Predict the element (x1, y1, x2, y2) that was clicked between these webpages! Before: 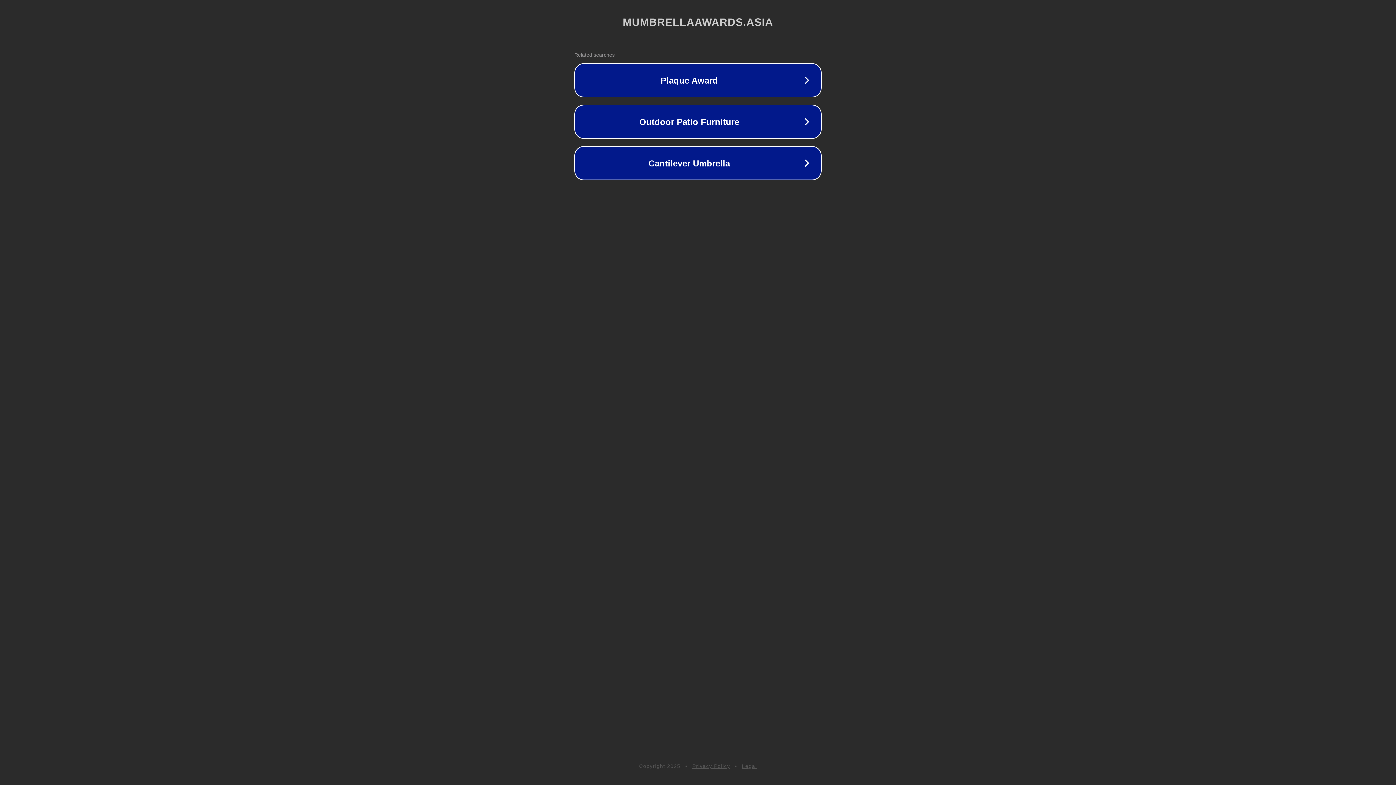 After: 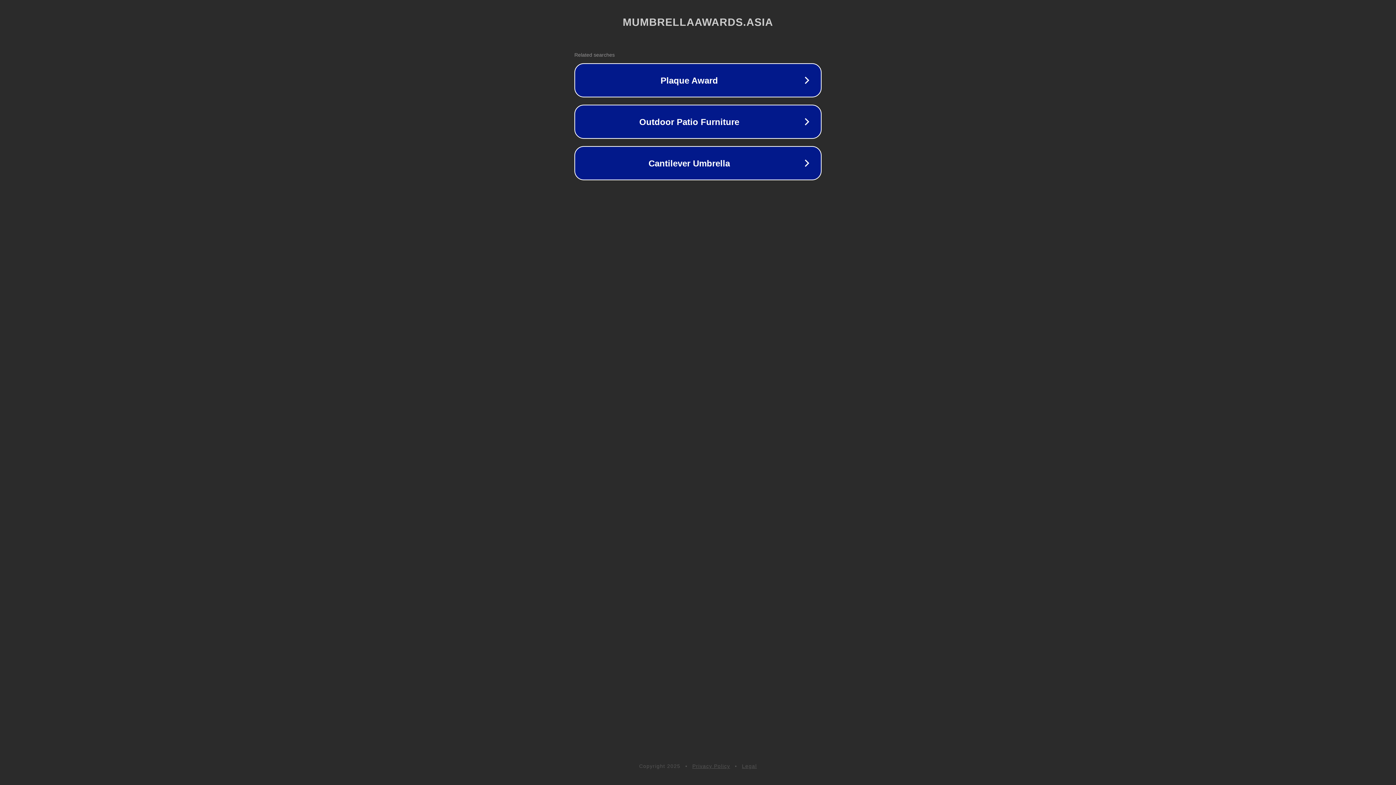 Action: bbox: (742, 763, 757, 769) label: Legal